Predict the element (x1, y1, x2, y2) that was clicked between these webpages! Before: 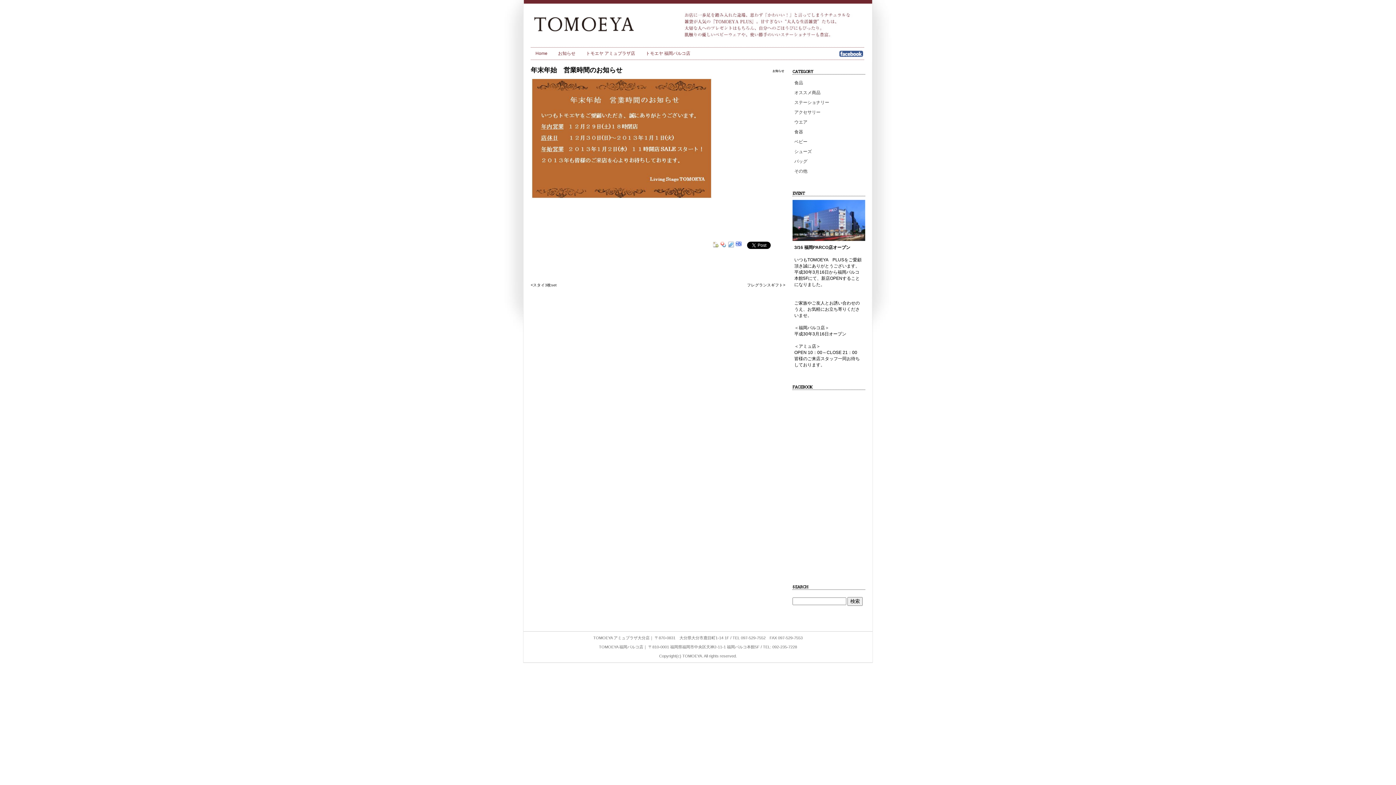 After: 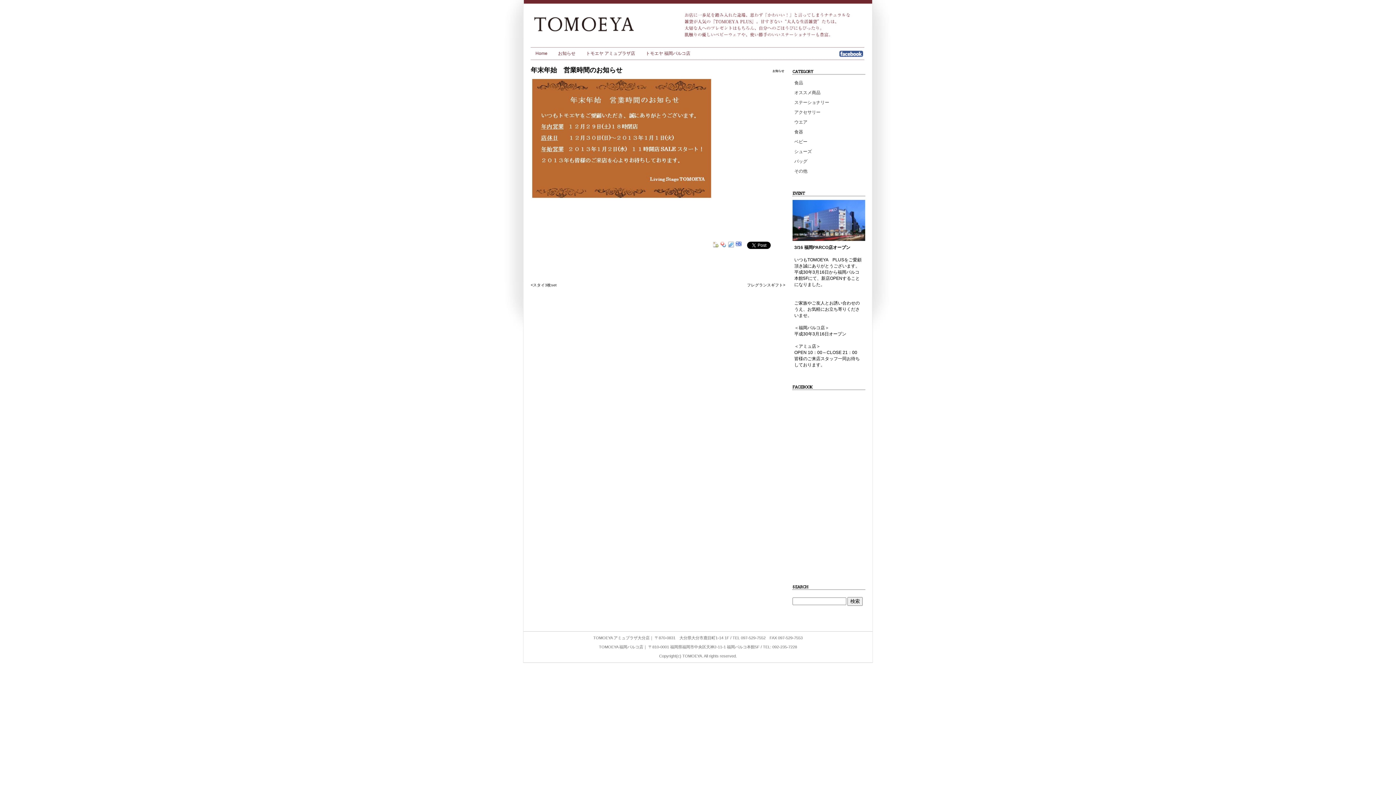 Action: bbox: (736, 242, 741, 248)